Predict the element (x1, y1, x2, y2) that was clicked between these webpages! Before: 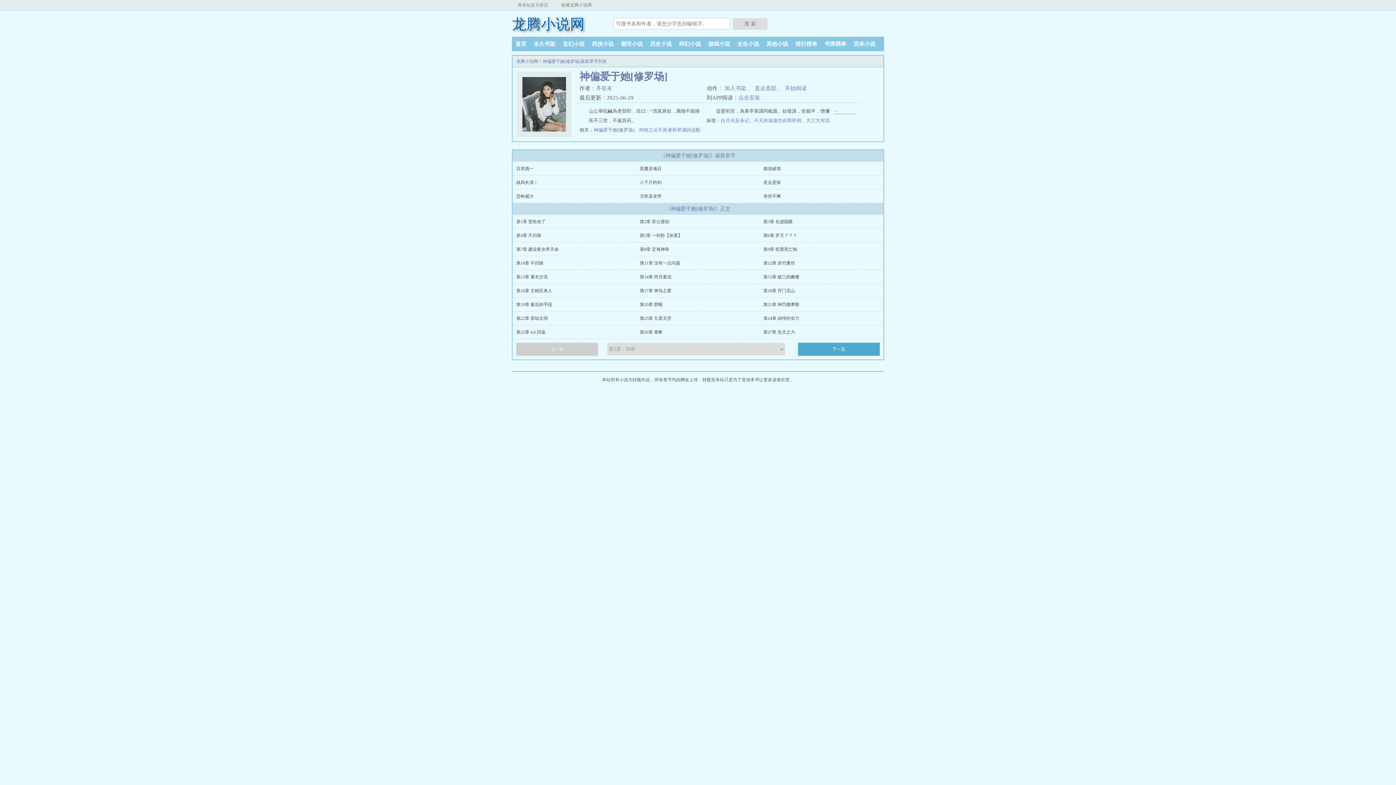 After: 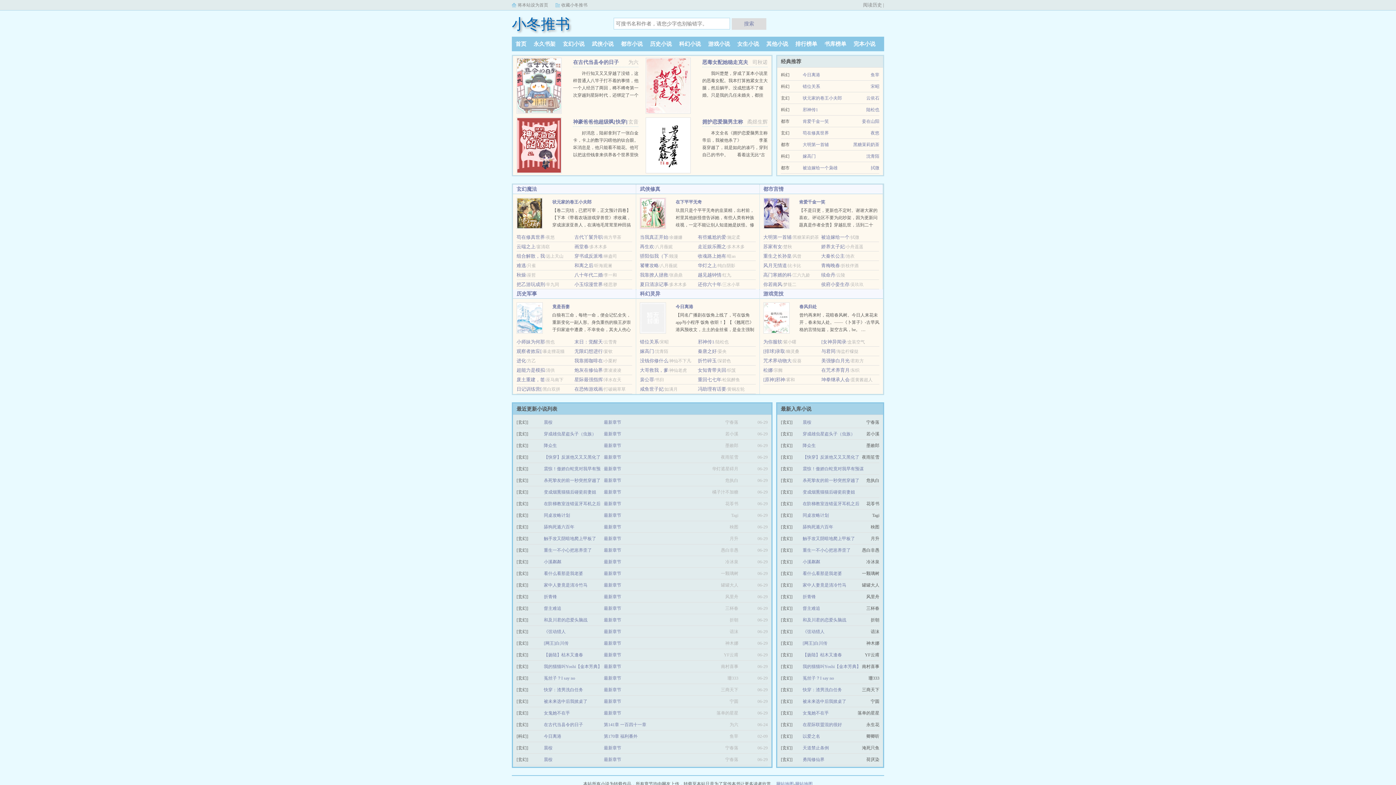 Action: bbox: (516, 302, 552, 307) label: 第19章 最后的手段